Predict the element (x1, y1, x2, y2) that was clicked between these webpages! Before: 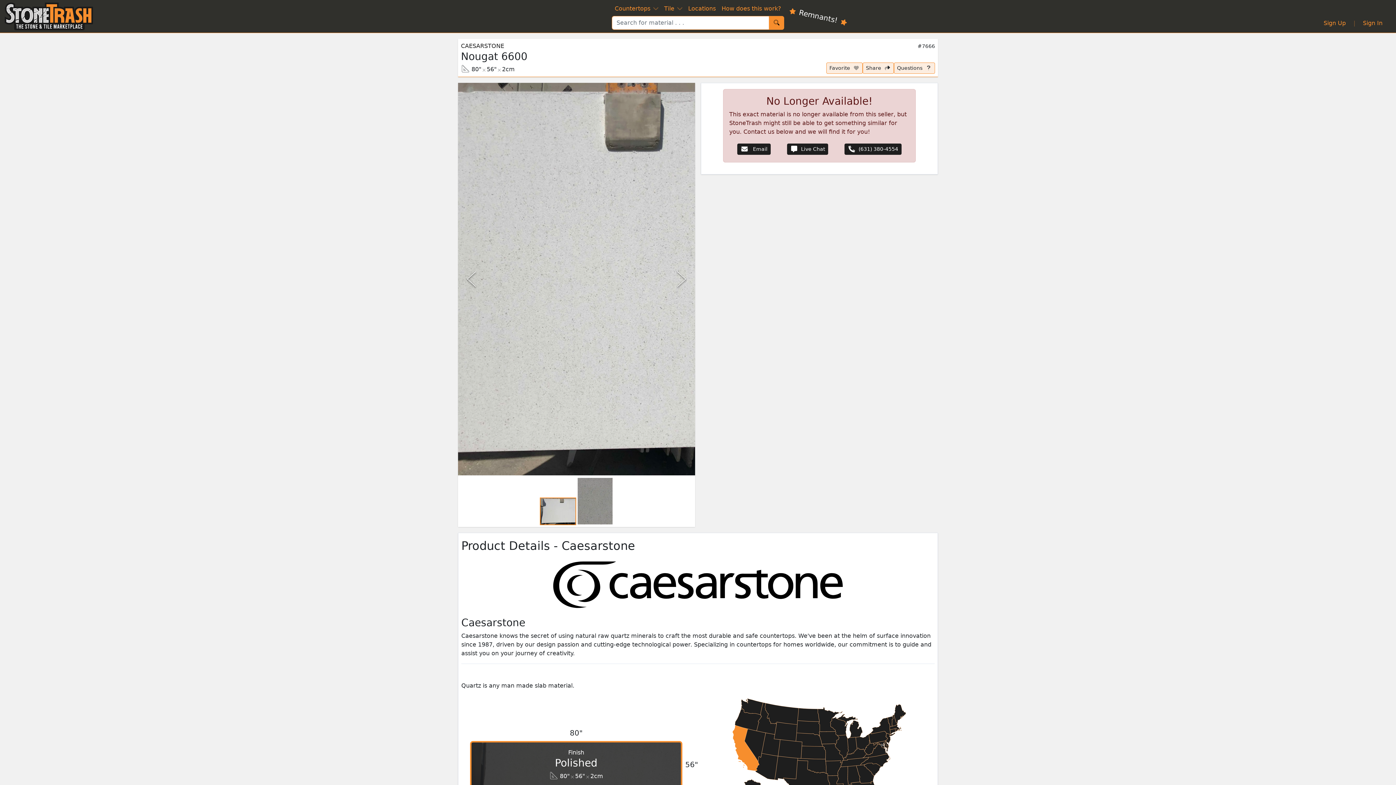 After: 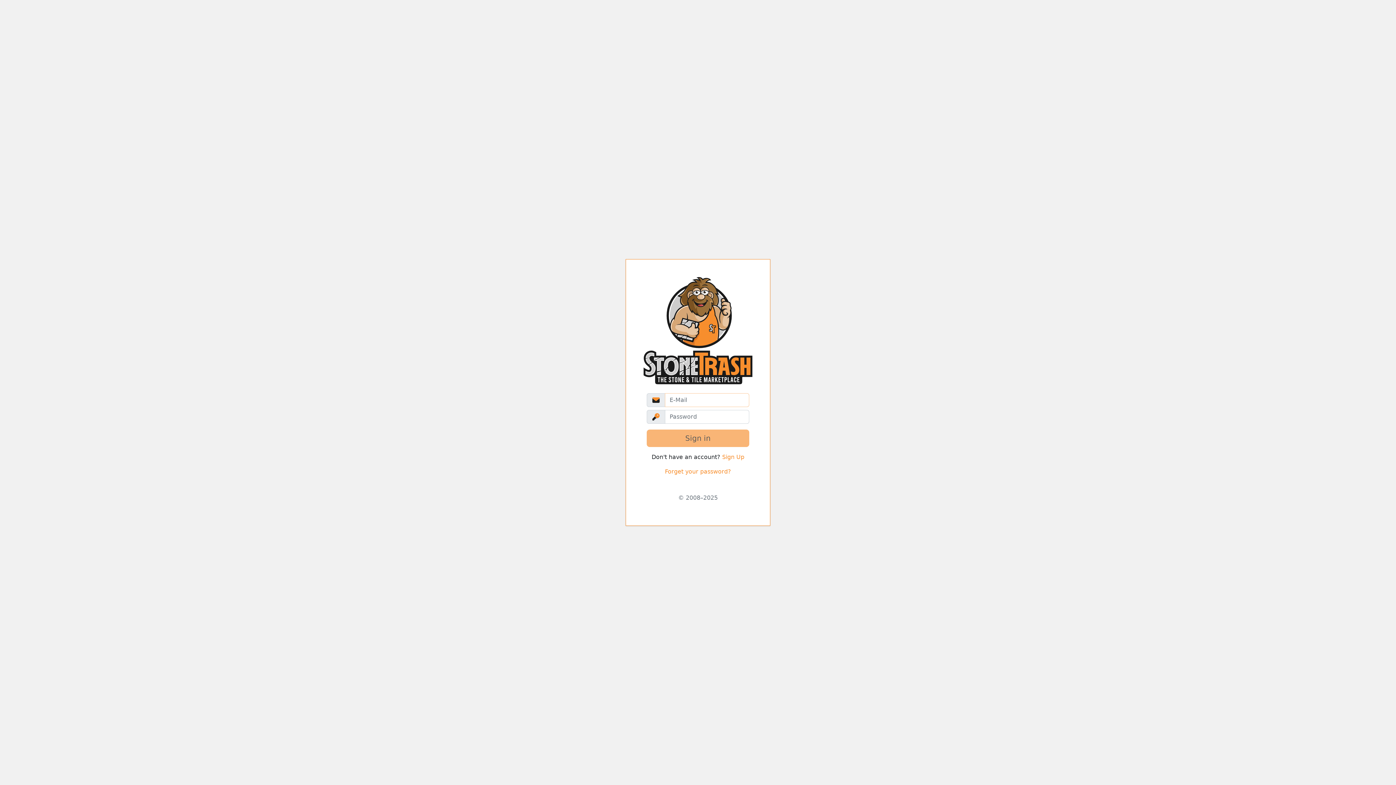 Action: label: Sign In bbox: (1358, 16, 1387, 30)